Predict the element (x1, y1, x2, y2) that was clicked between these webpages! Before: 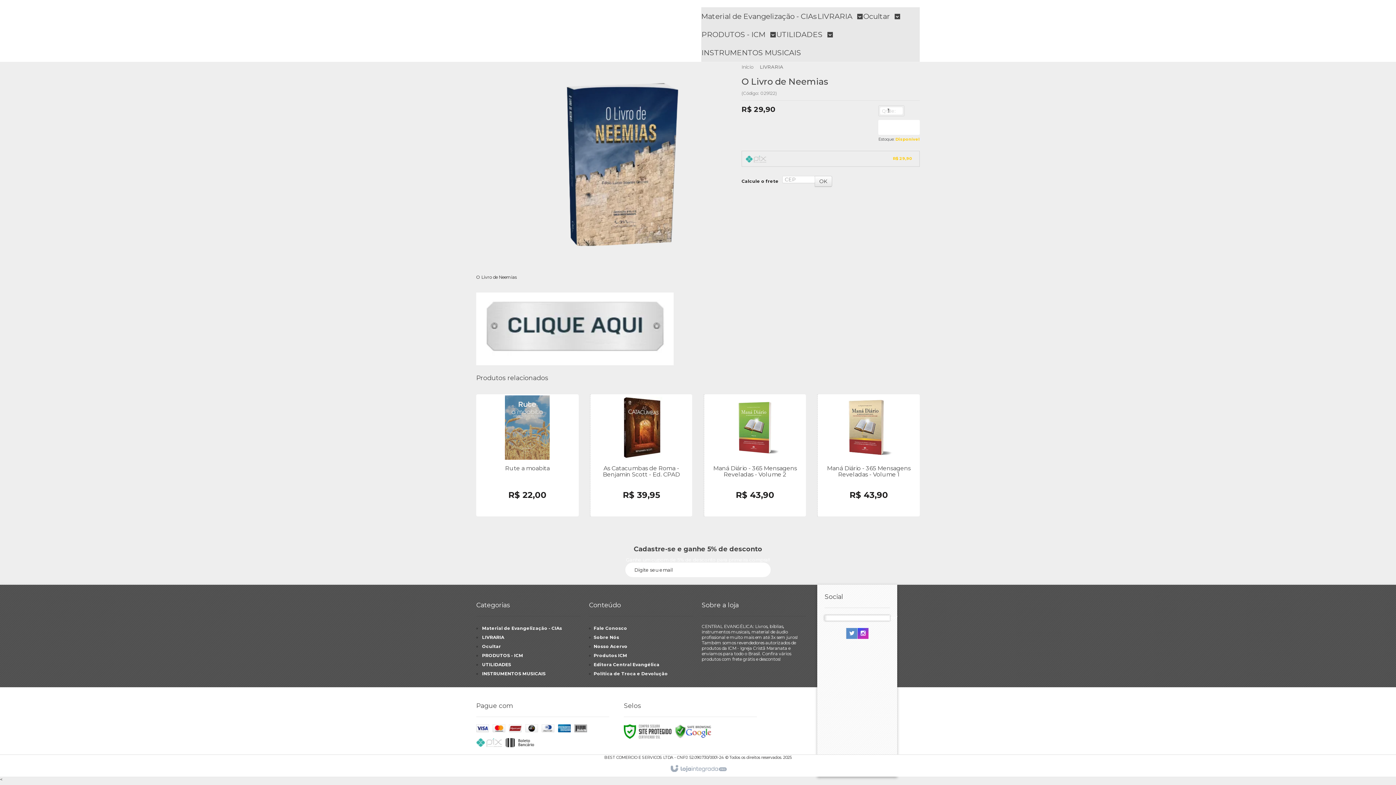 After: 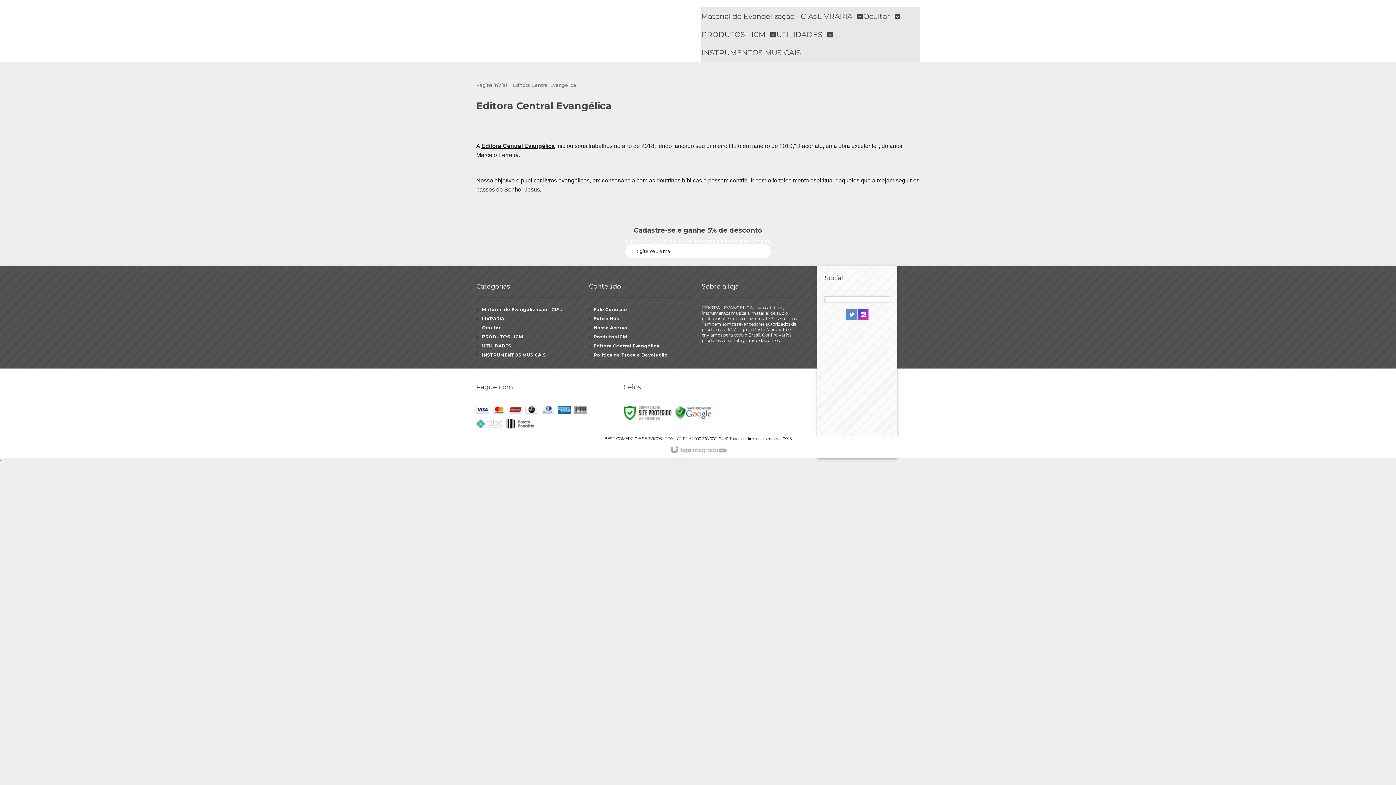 Action: label: Editora Central Evangélica bbox: (593, 662, 659, 667)